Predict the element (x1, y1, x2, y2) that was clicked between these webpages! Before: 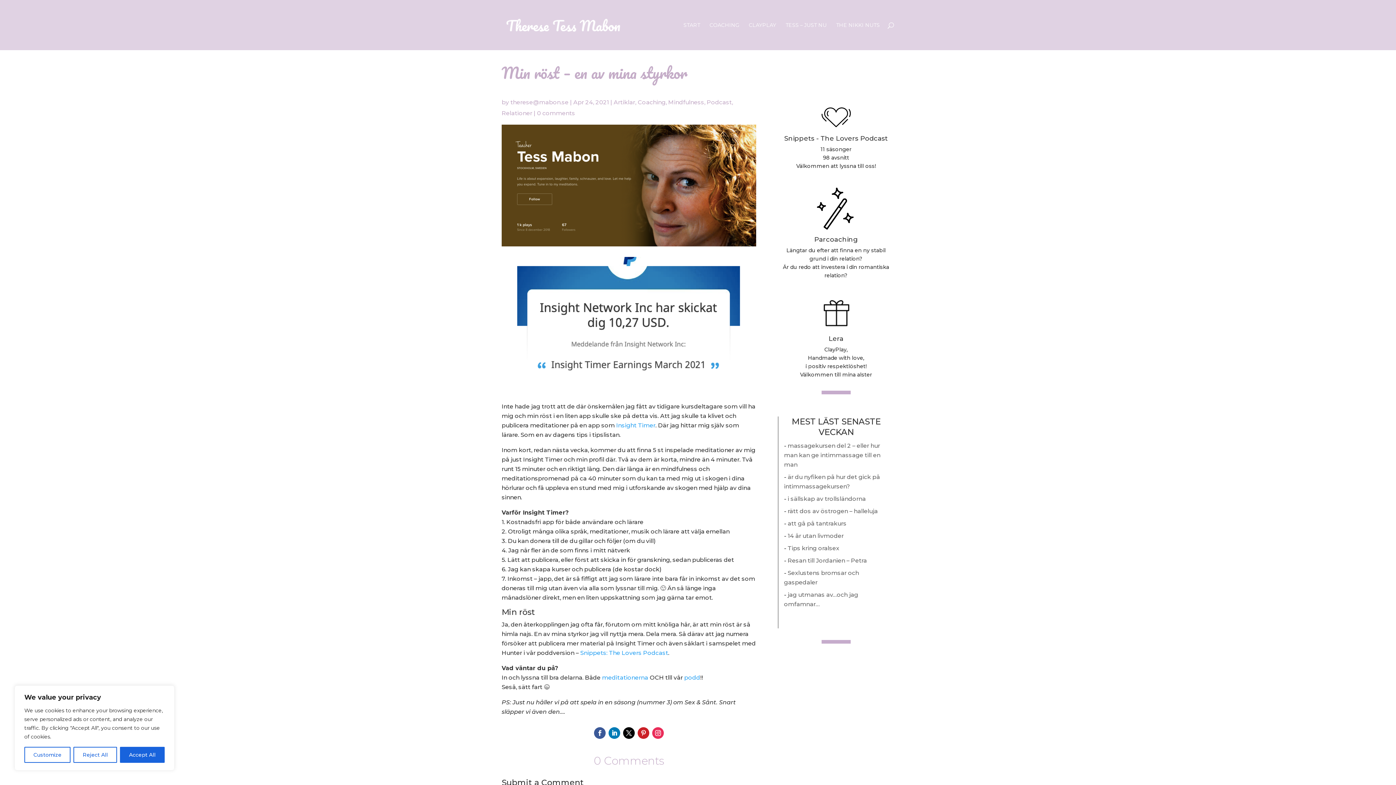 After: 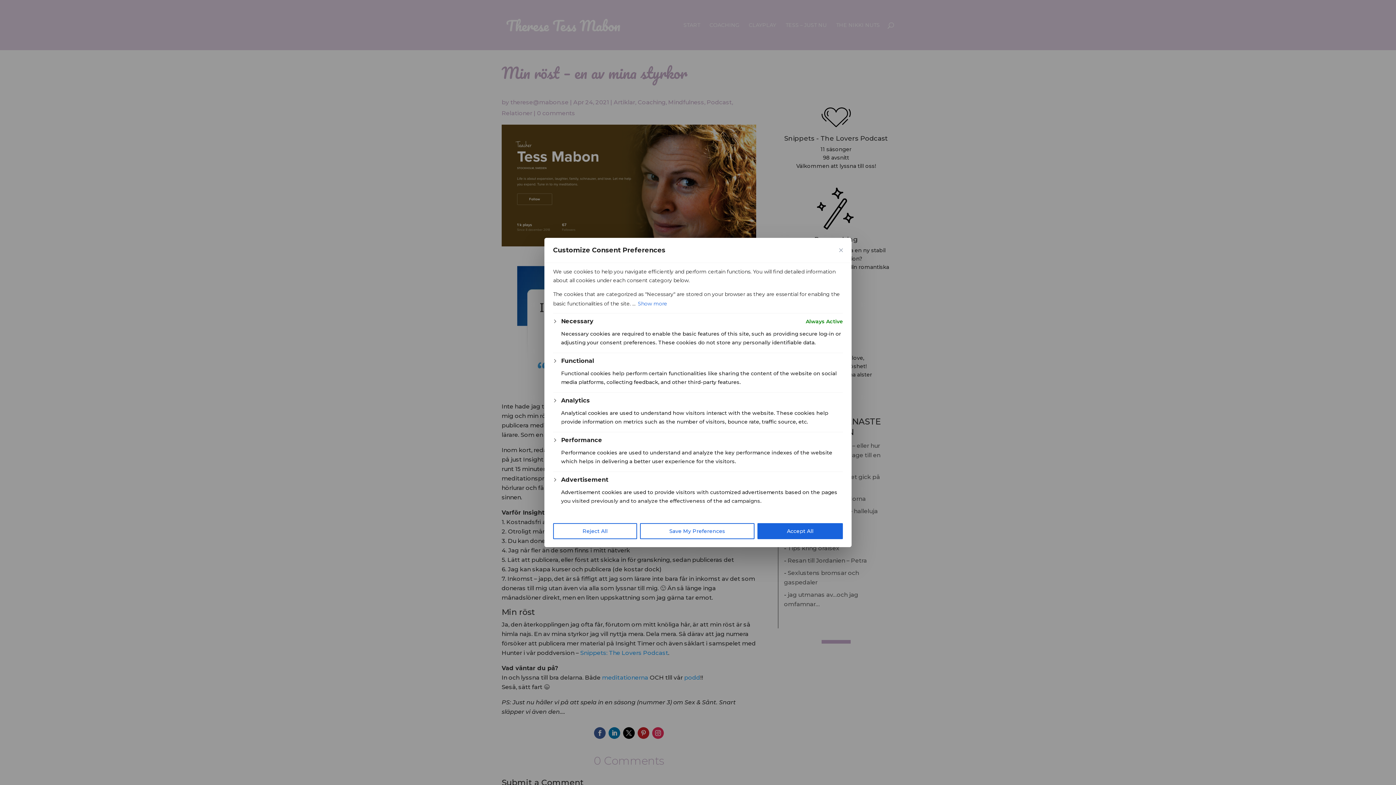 Action: label: Customize bbox: (24, 747, 70, 763)